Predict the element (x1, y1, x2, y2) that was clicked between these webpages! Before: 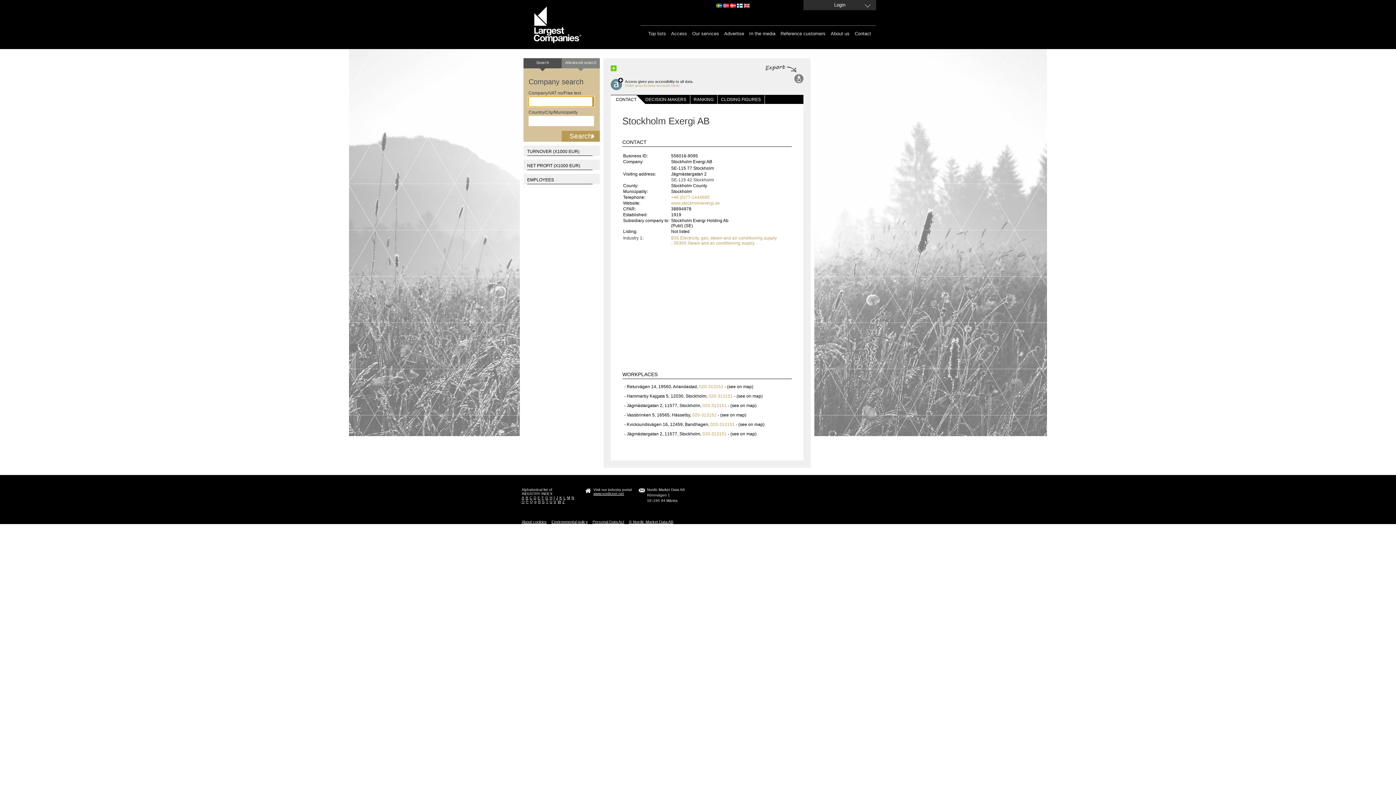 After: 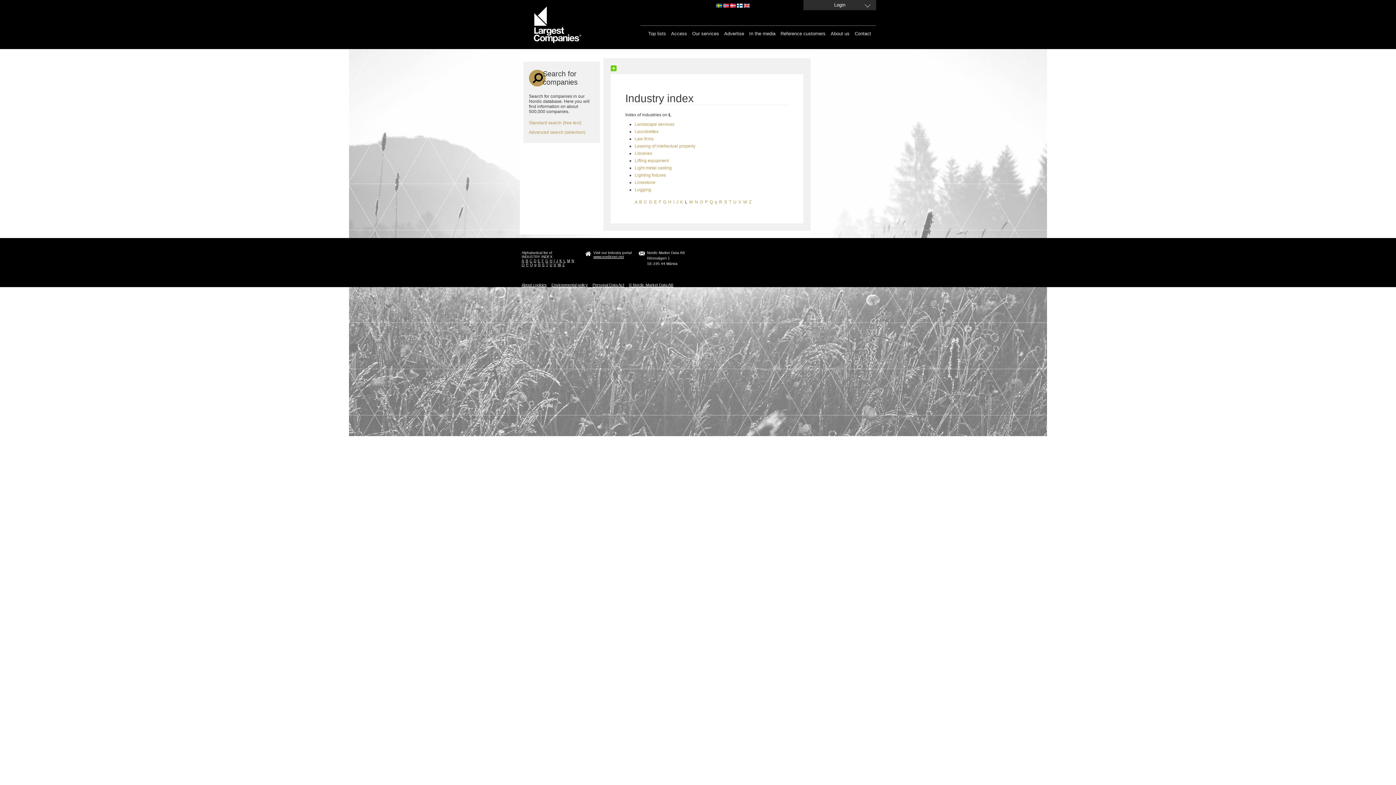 Action: bbox: (563, 496, 565, 500) label: L